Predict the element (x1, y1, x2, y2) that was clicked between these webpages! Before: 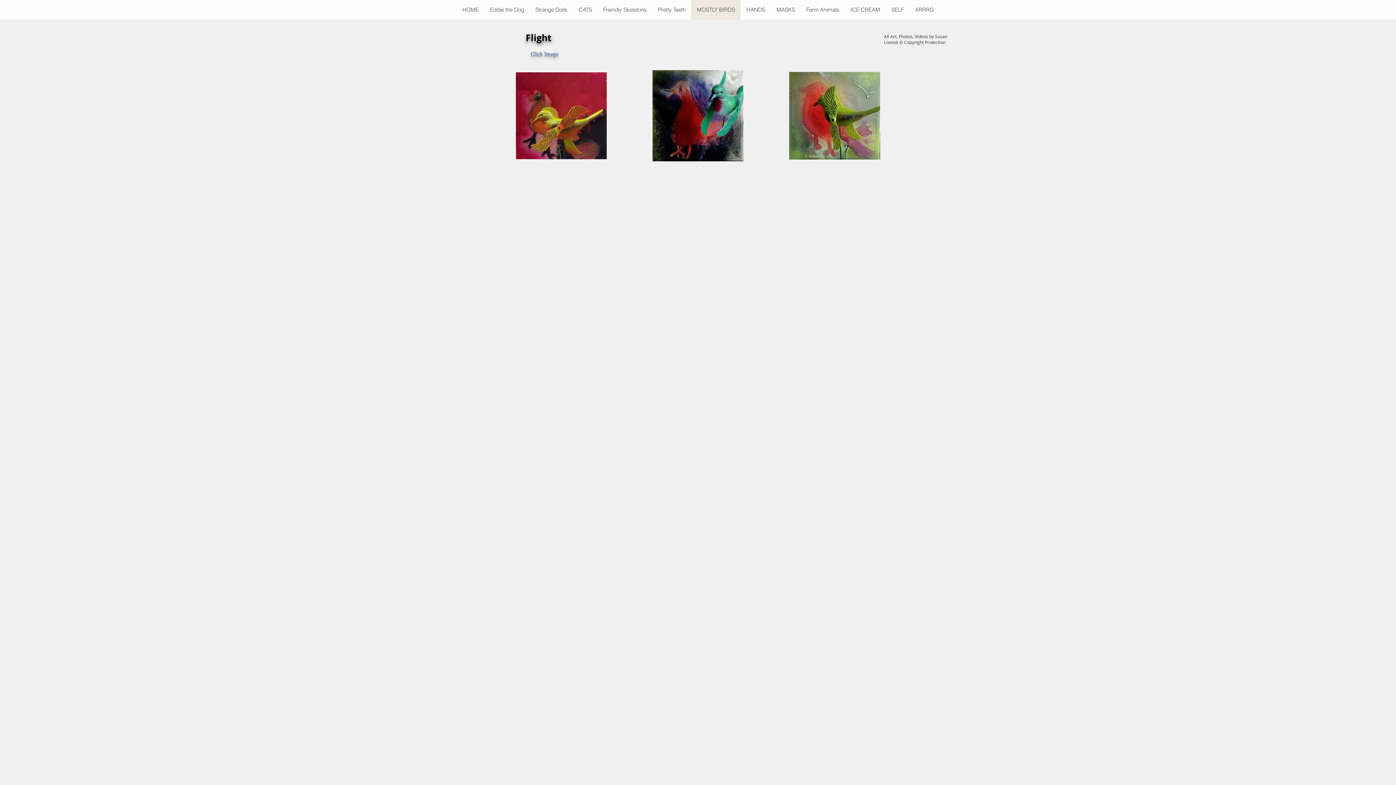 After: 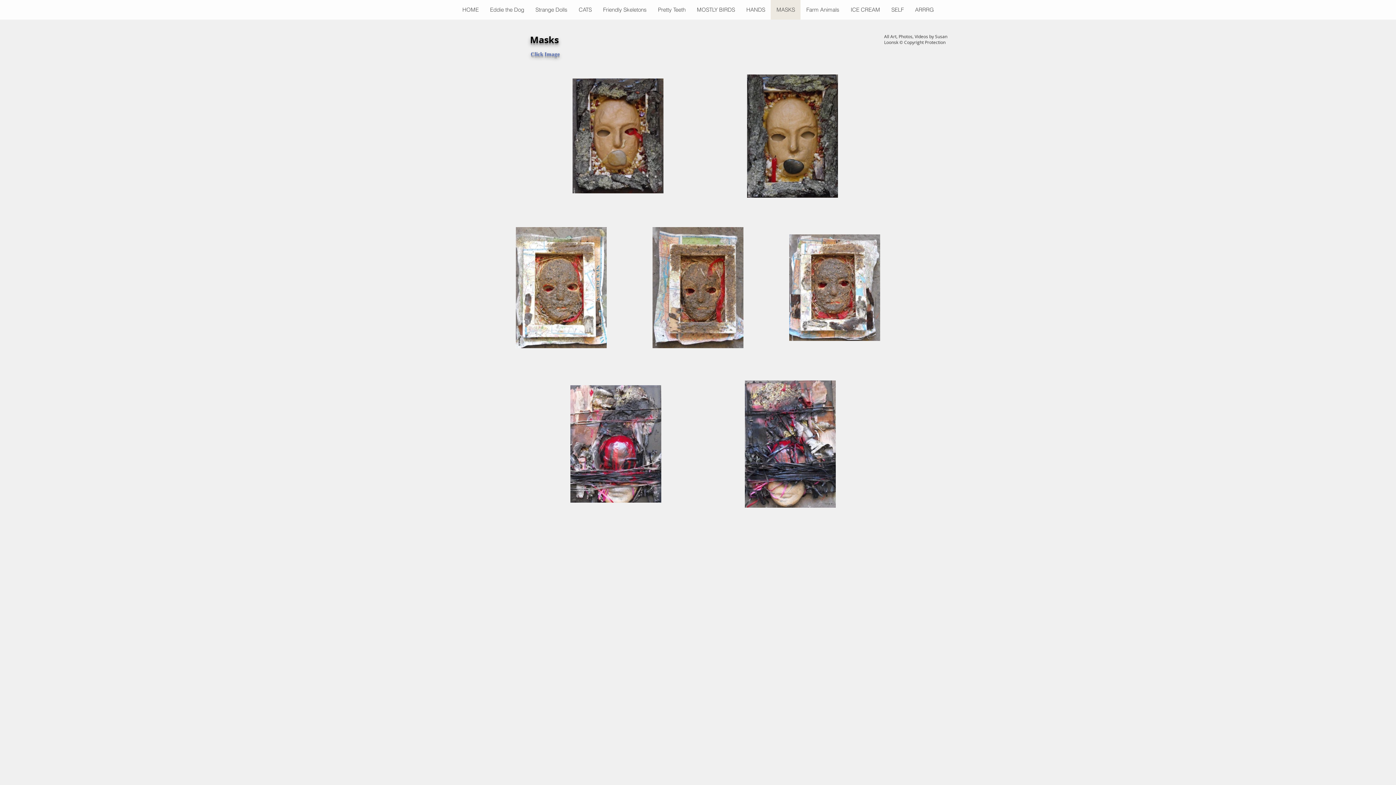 Action: label: MASKS bbox: (770, 0, 800, 19)